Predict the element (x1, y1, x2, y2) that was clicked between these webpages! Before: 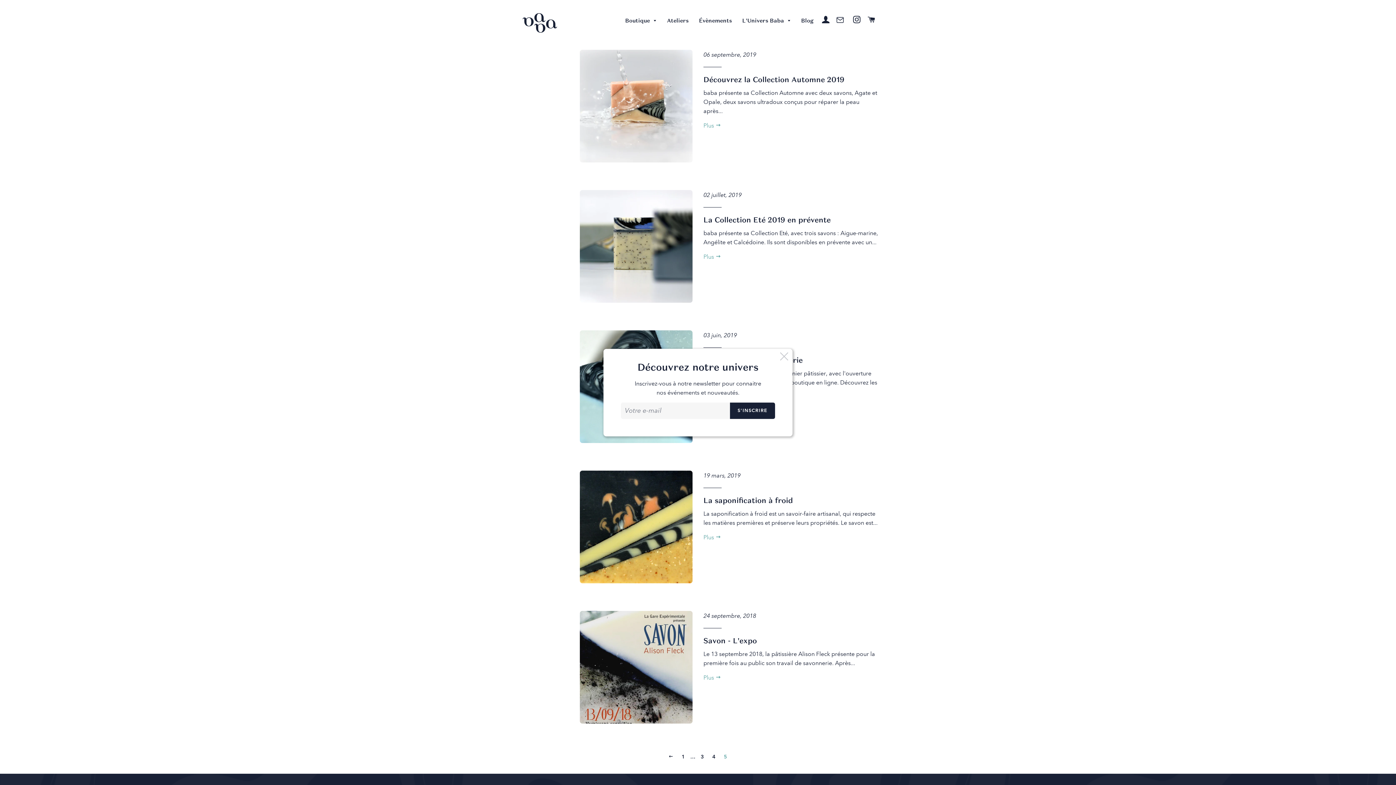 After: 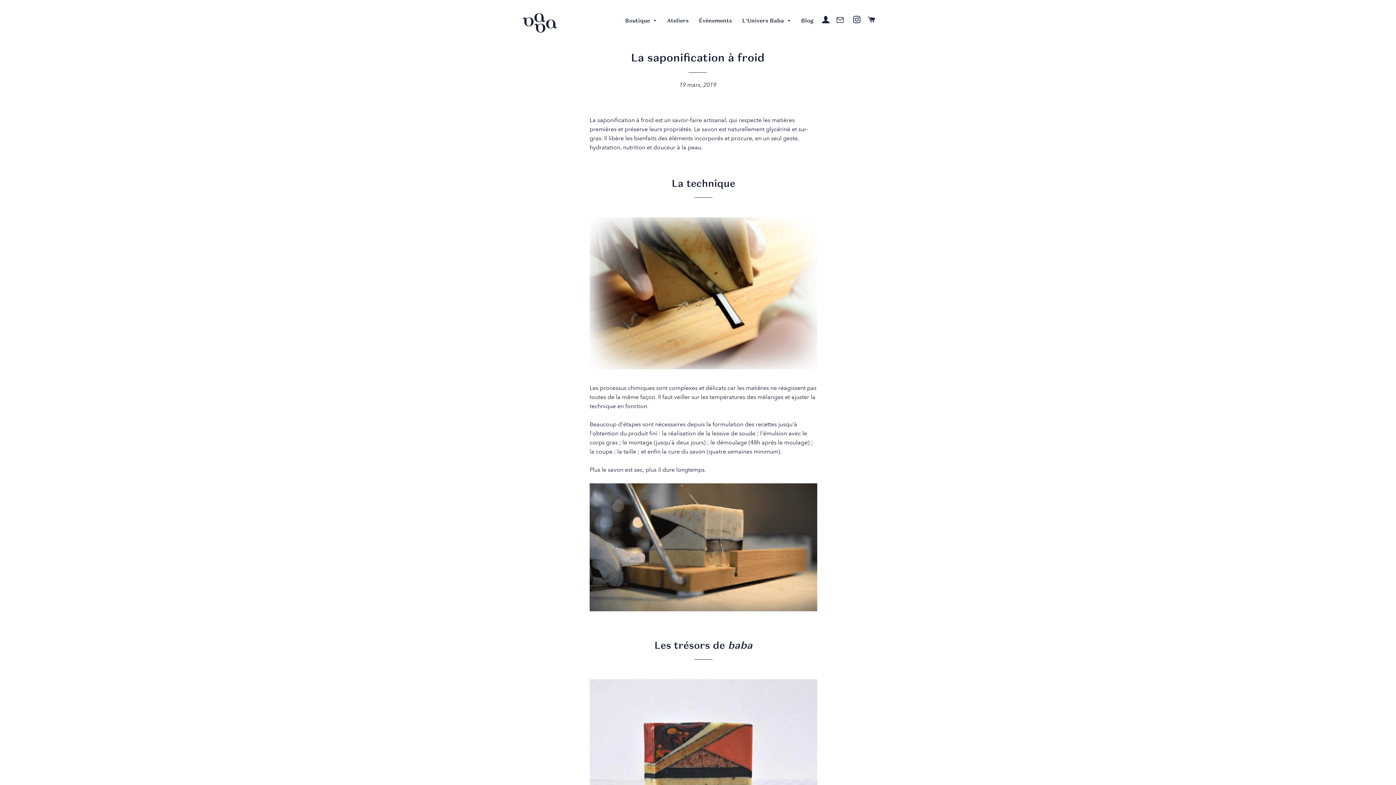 Action: bbox: (579, 470, 692, 583)